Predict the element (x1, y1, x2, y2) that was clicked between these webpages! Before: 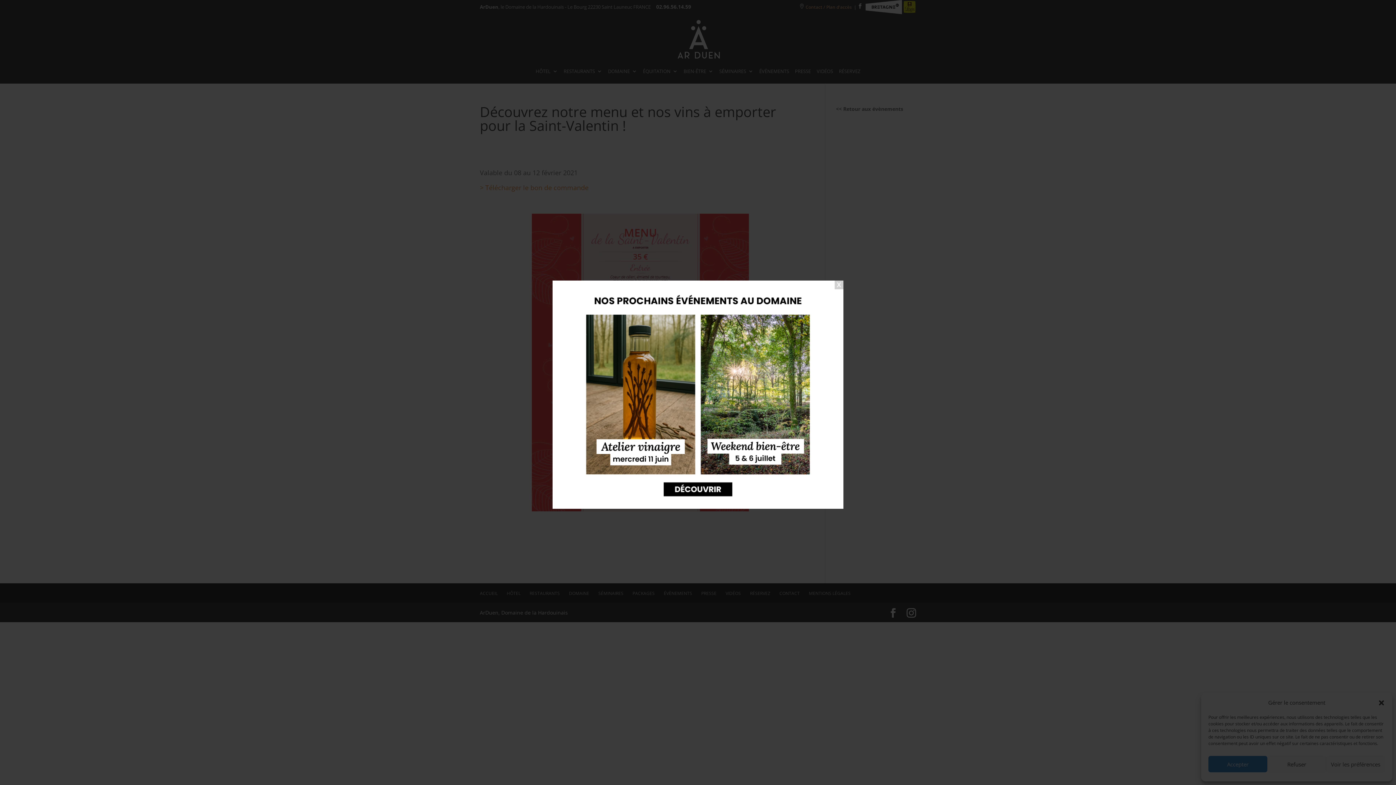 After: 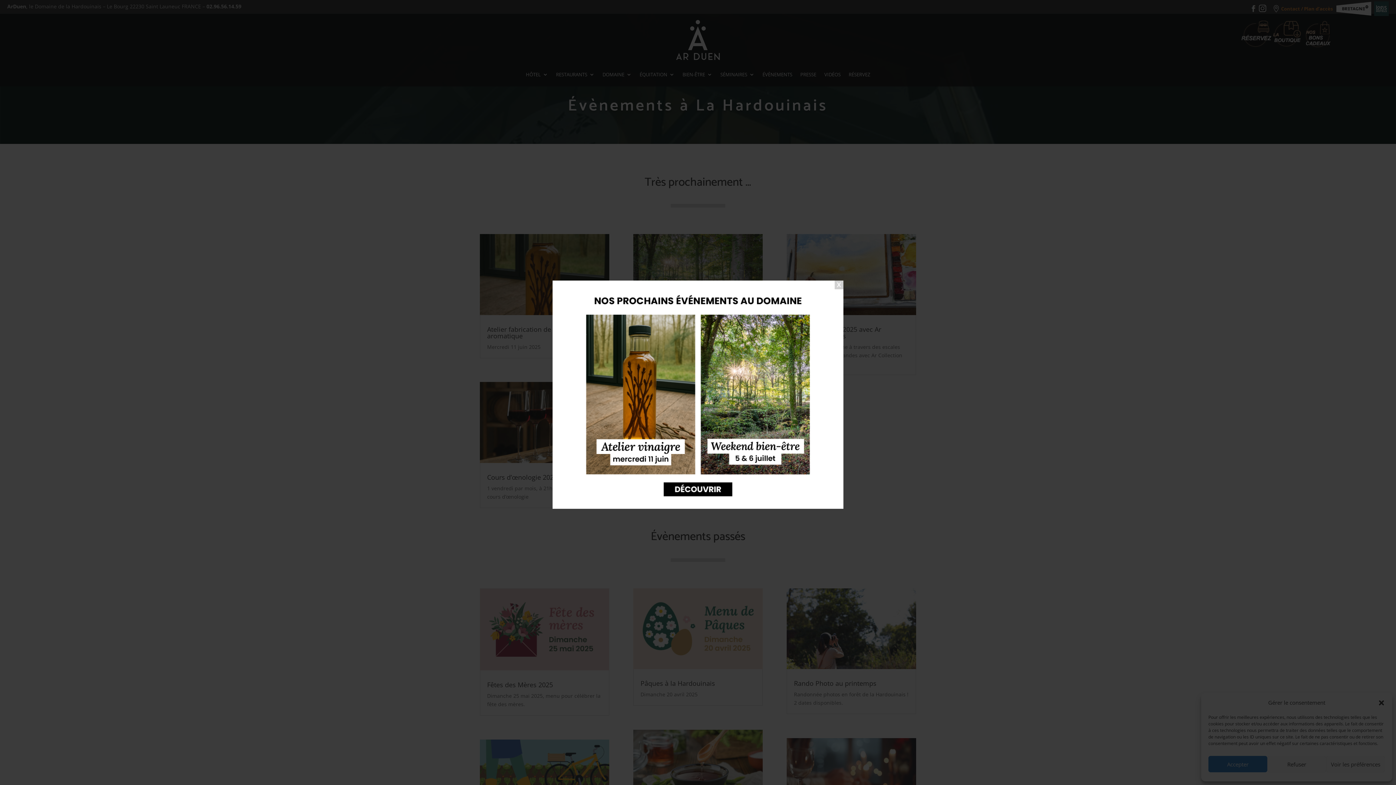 Action: bbox: (565, 285, 830, 504)